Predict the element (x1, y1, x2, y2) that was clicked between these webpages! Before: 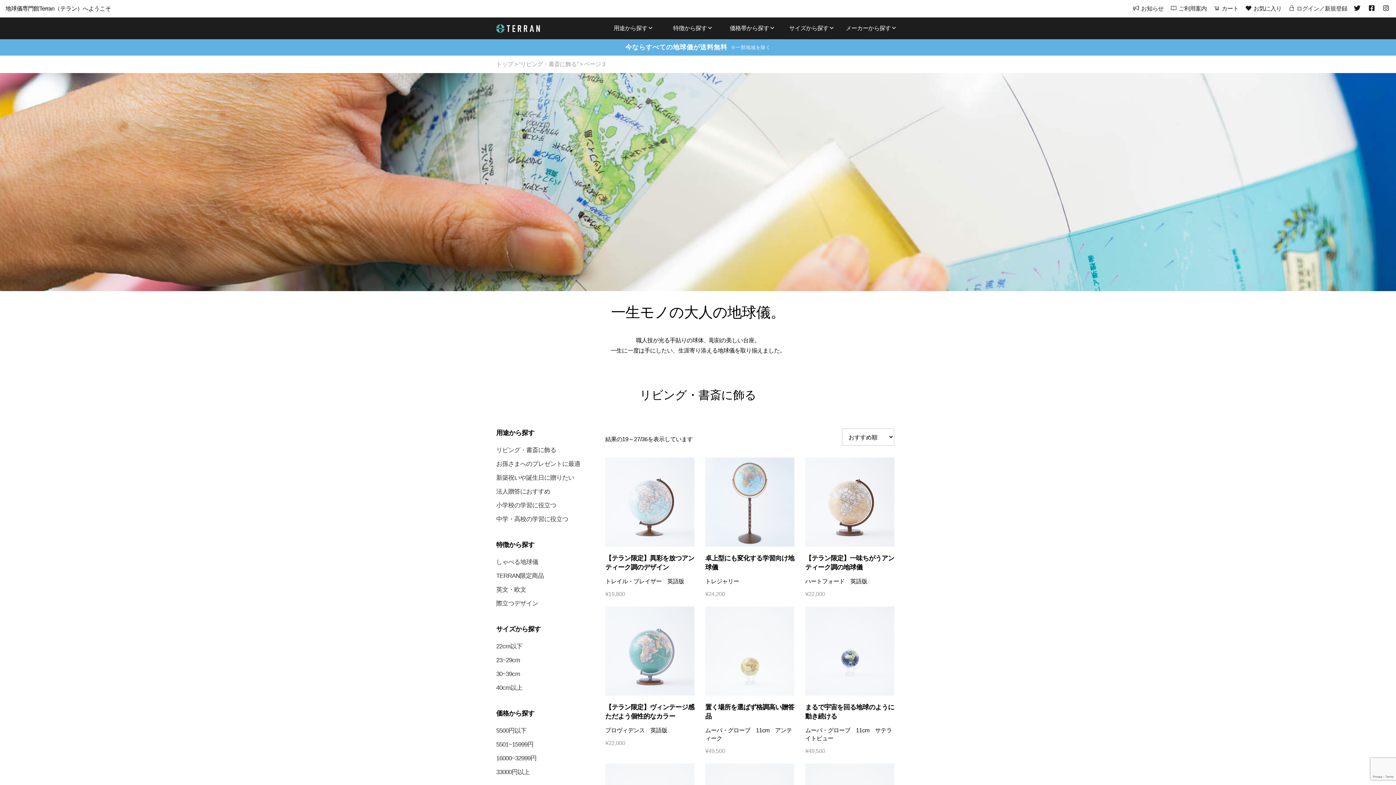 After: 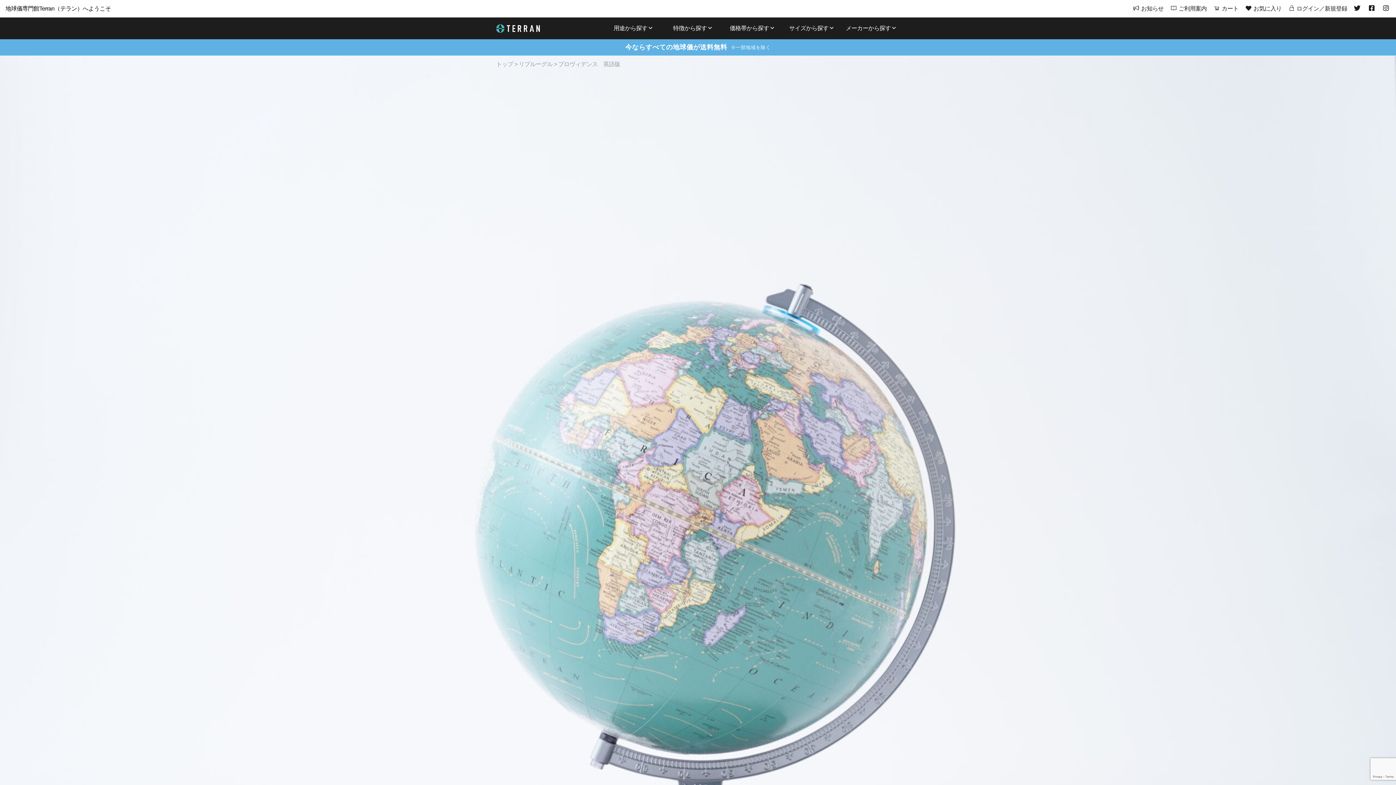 Action: bbox: (605, 687, 694, 693)